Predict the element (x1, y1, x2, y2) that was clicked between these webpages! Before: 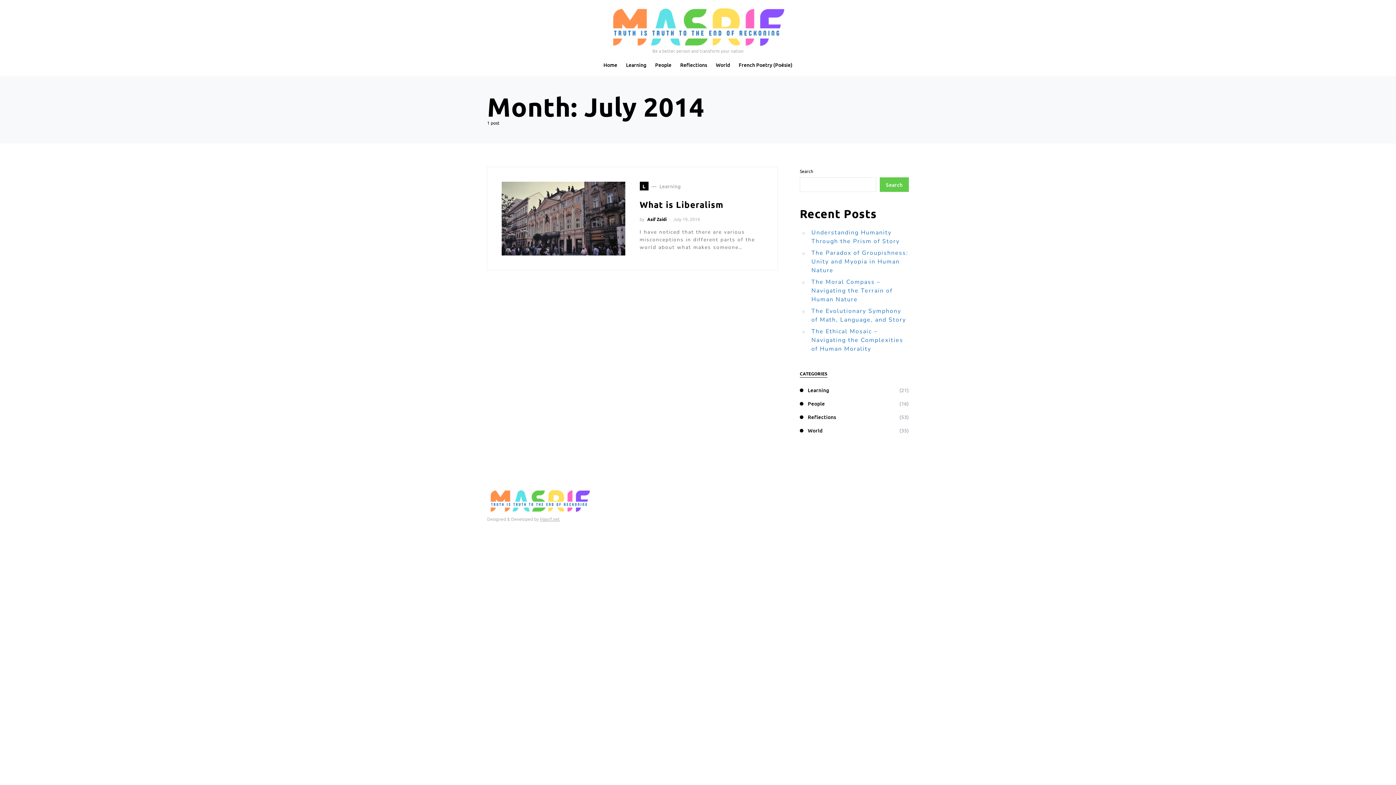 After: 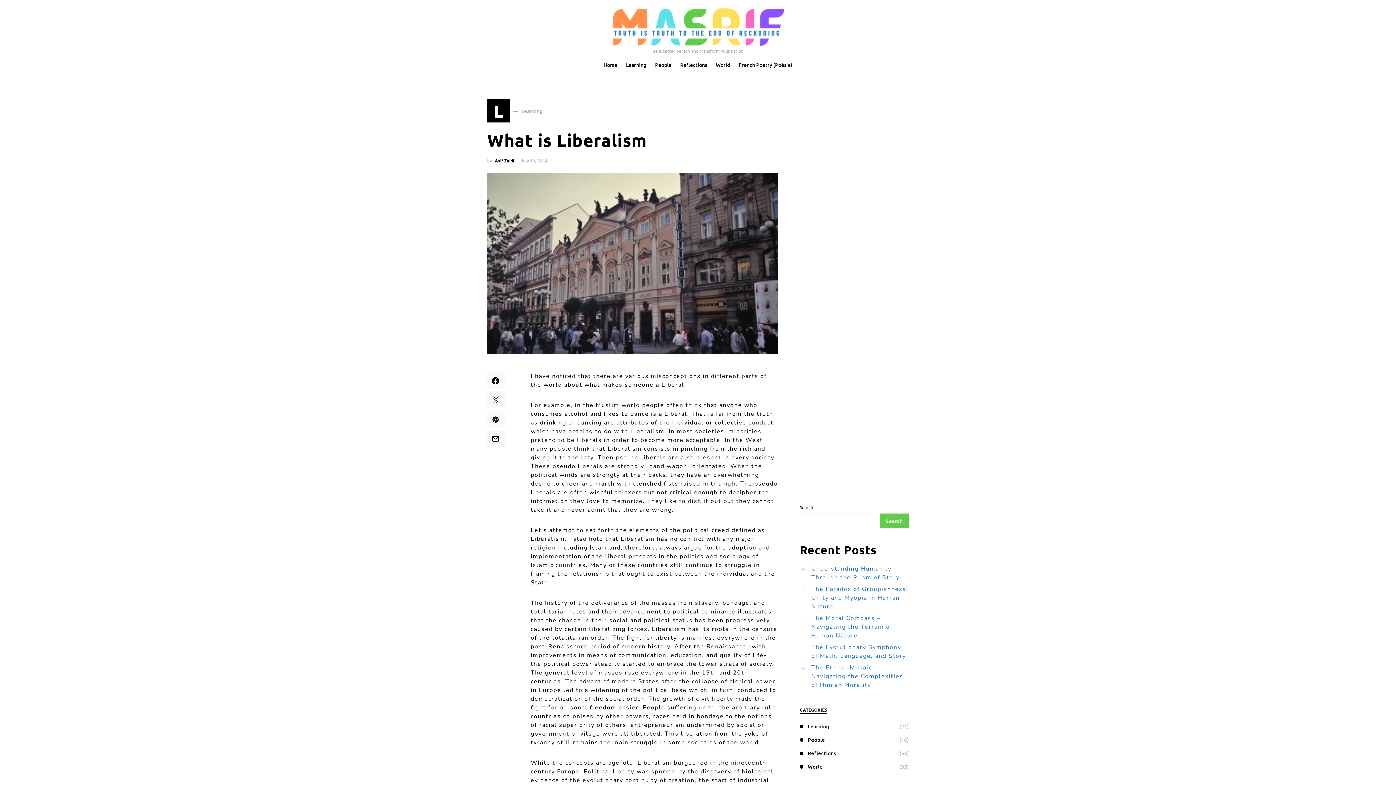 Action: bbox: (501, 181, 625, 255)